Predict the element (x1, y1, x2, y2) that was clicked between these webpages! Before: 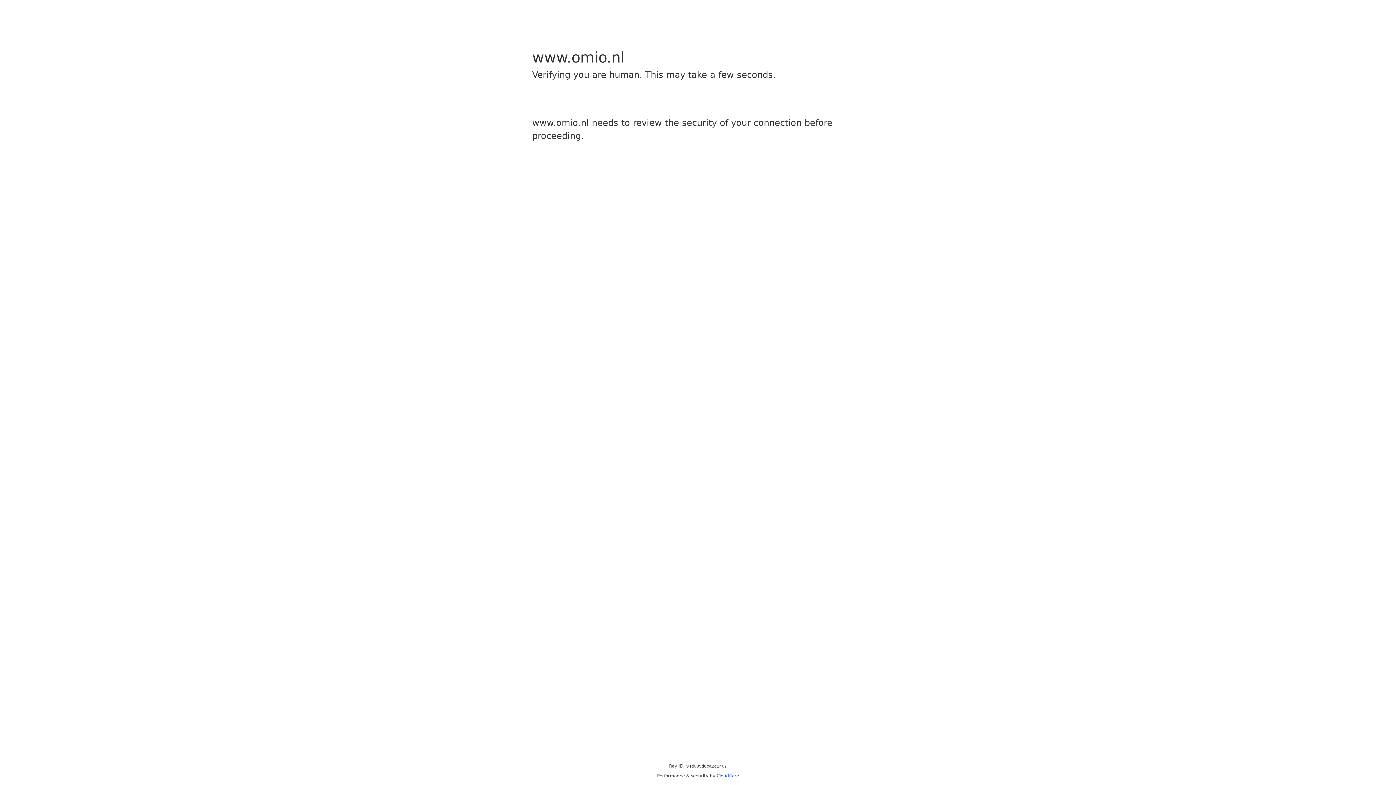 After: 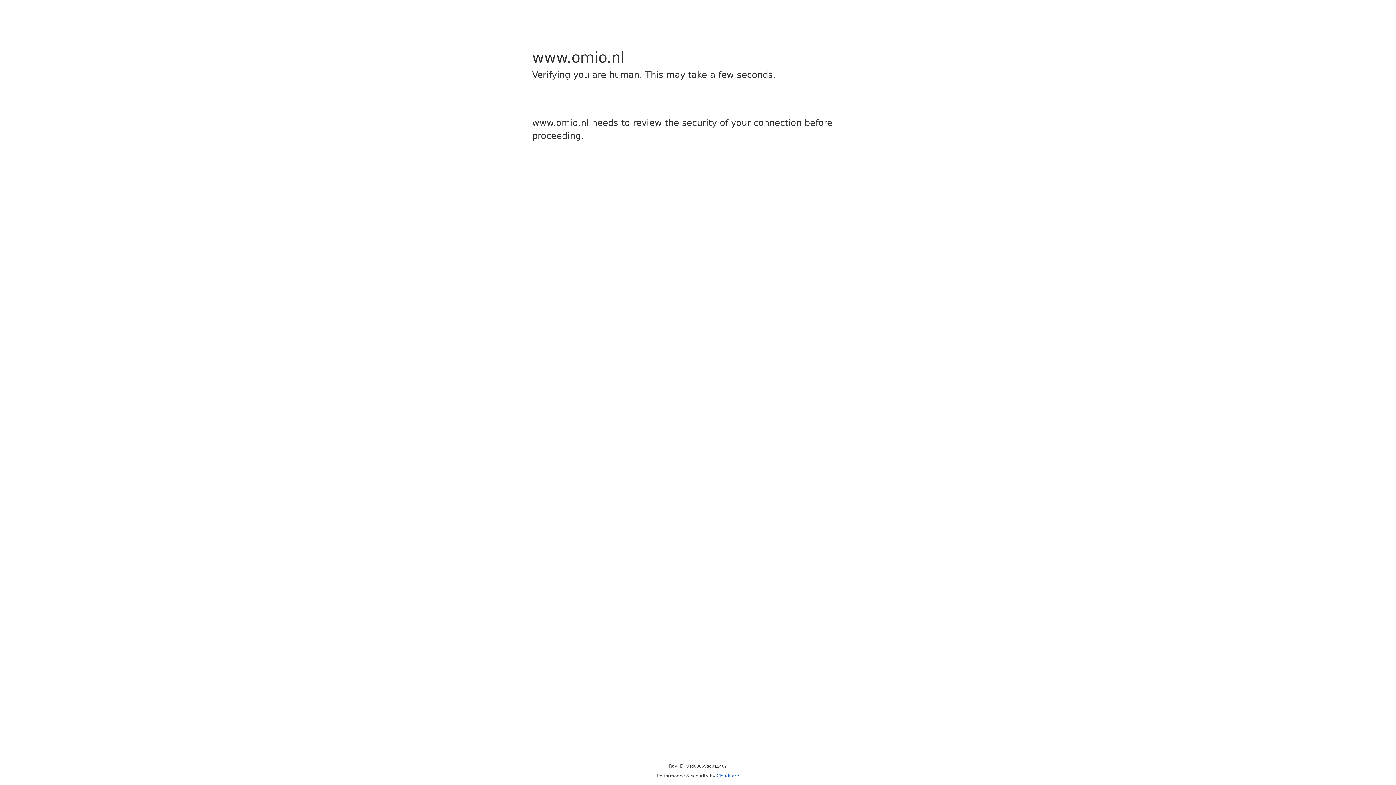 Action: label: Cloudflare bbox: (716, 773, 739, 778)